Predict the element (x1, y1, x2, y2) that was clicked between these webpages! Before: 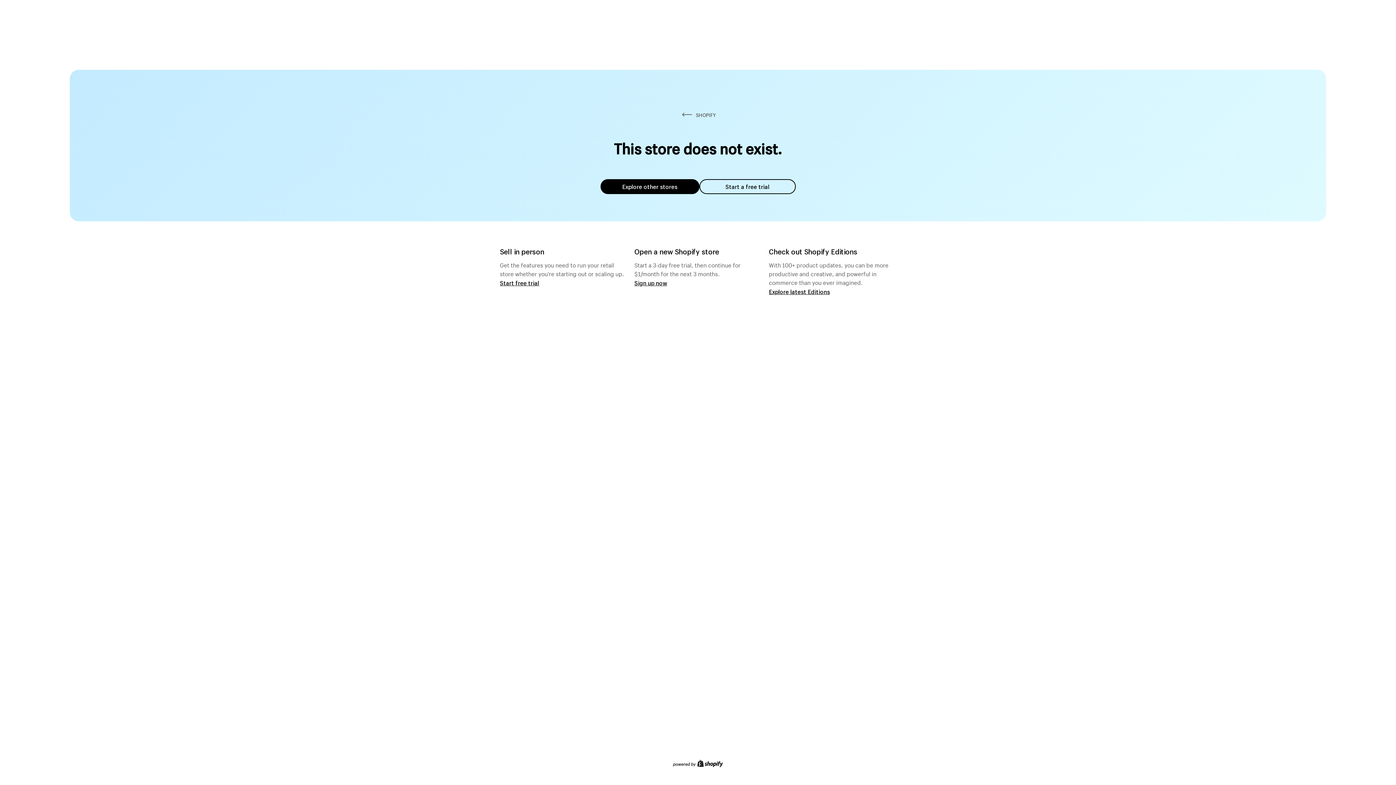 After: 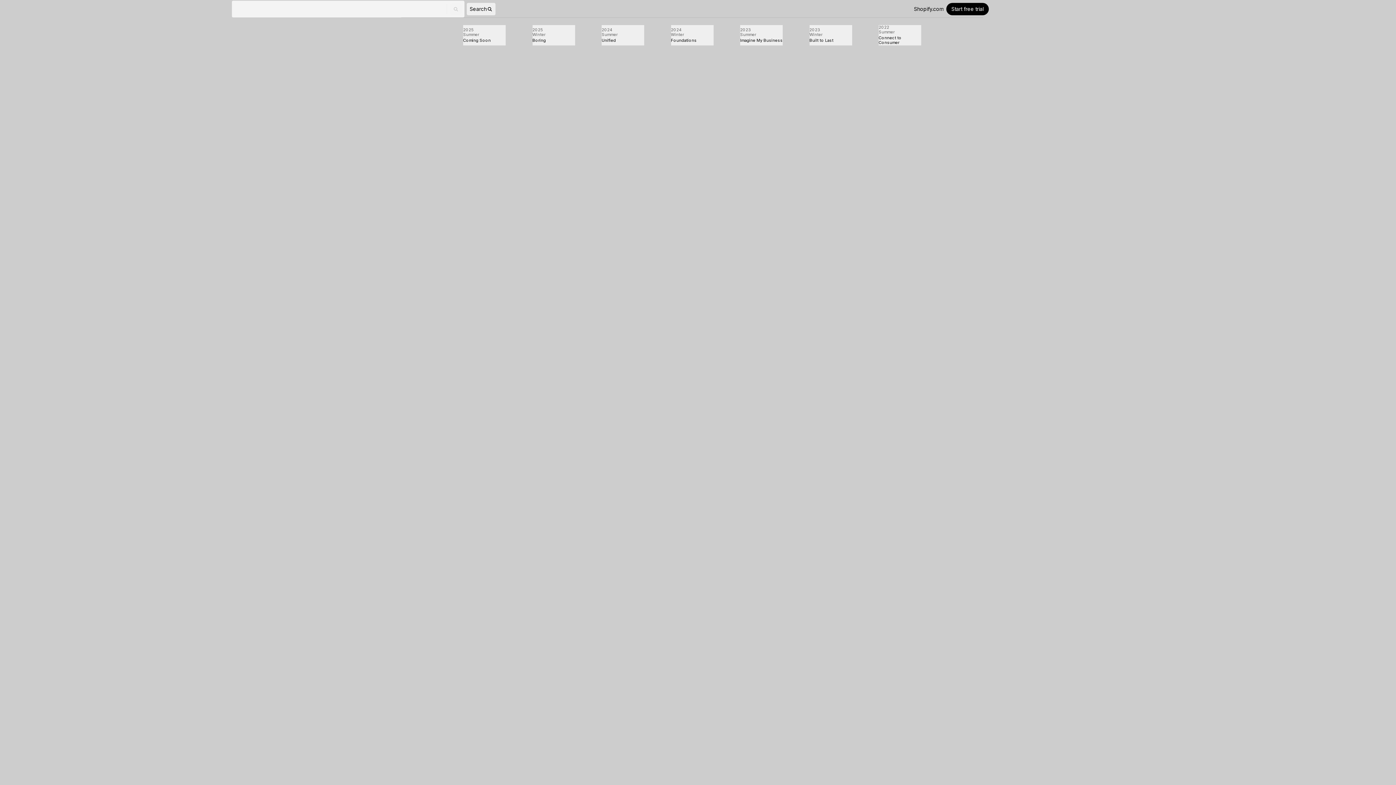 Action: bbox: (769, 287, 830, 295) label: Explore latest Editions